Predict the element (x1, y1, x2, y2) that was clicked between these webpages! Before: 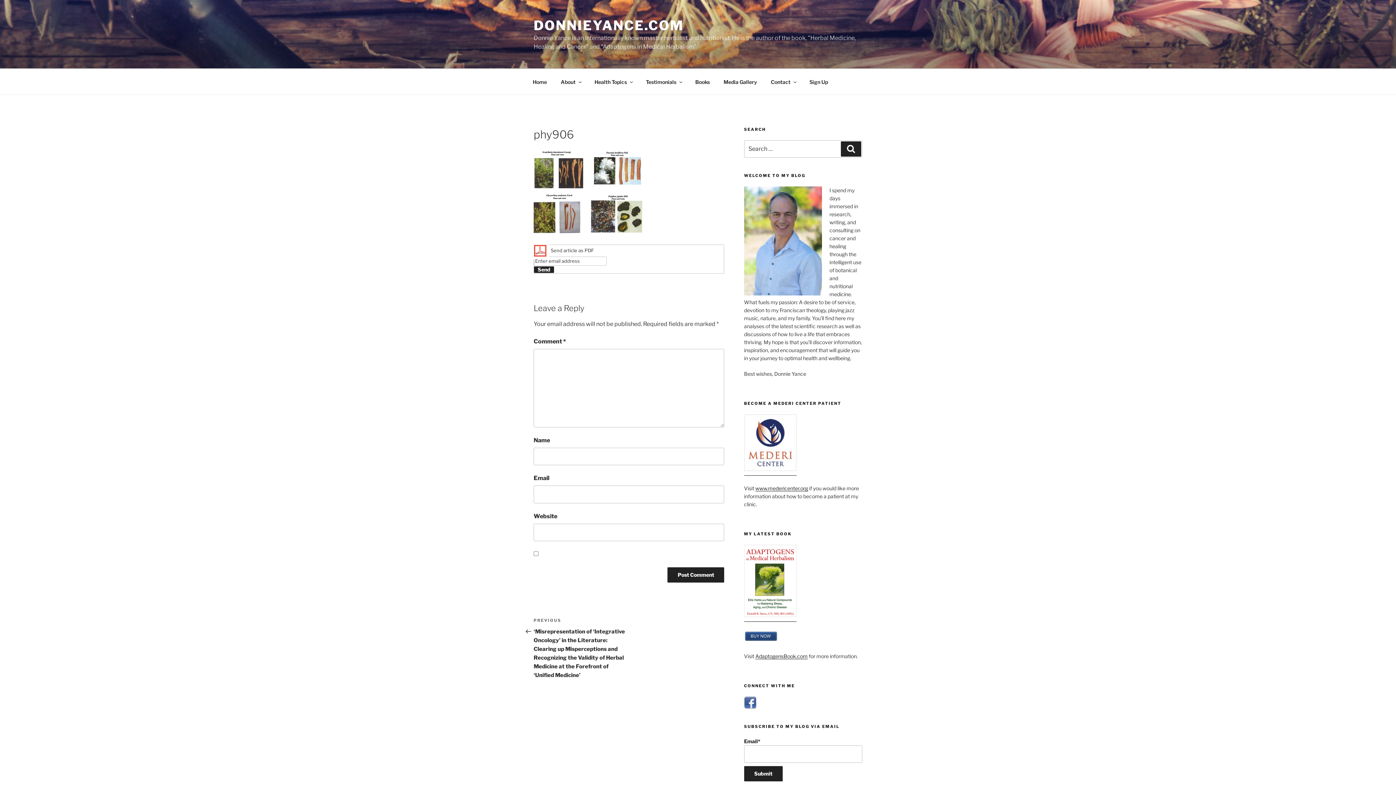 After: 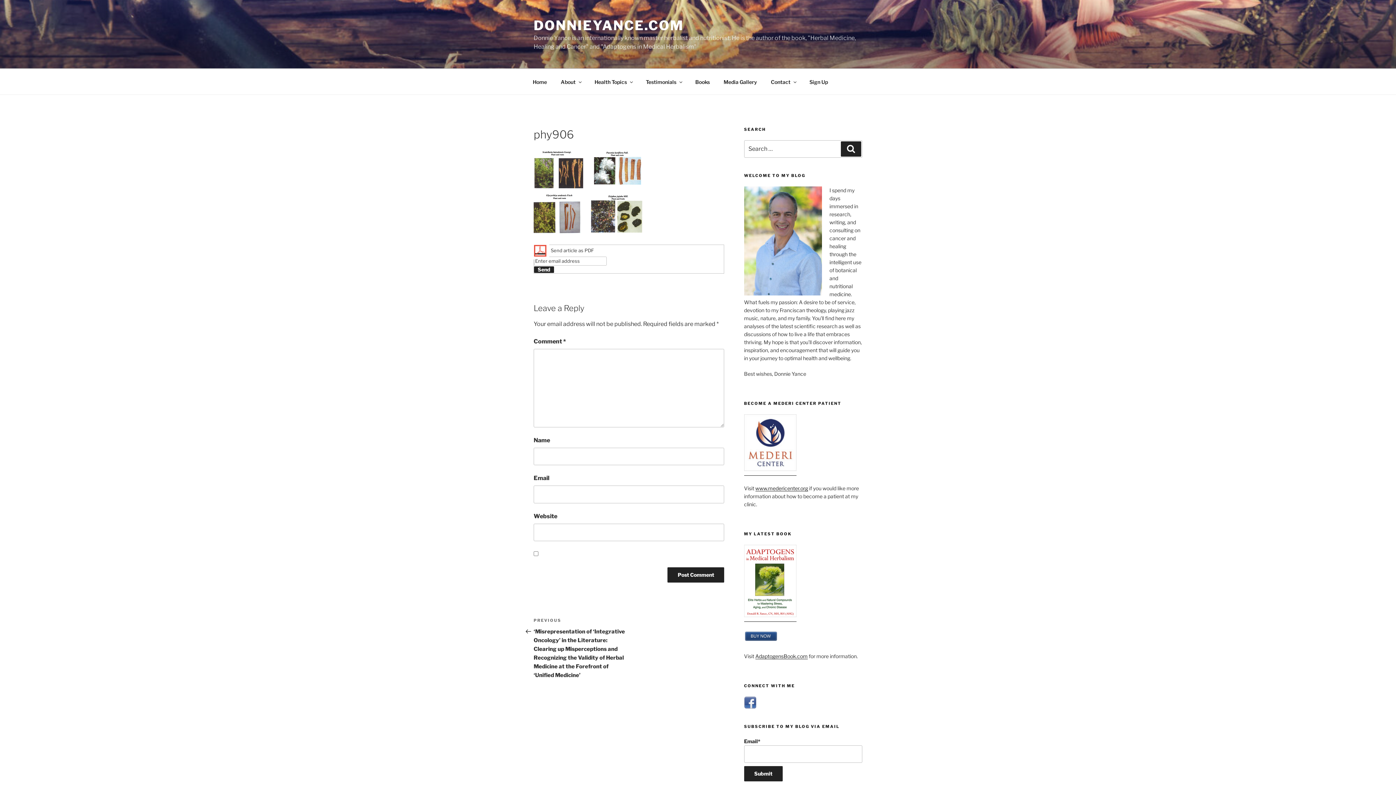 Action: bbox: (534, 247, 546, 253)